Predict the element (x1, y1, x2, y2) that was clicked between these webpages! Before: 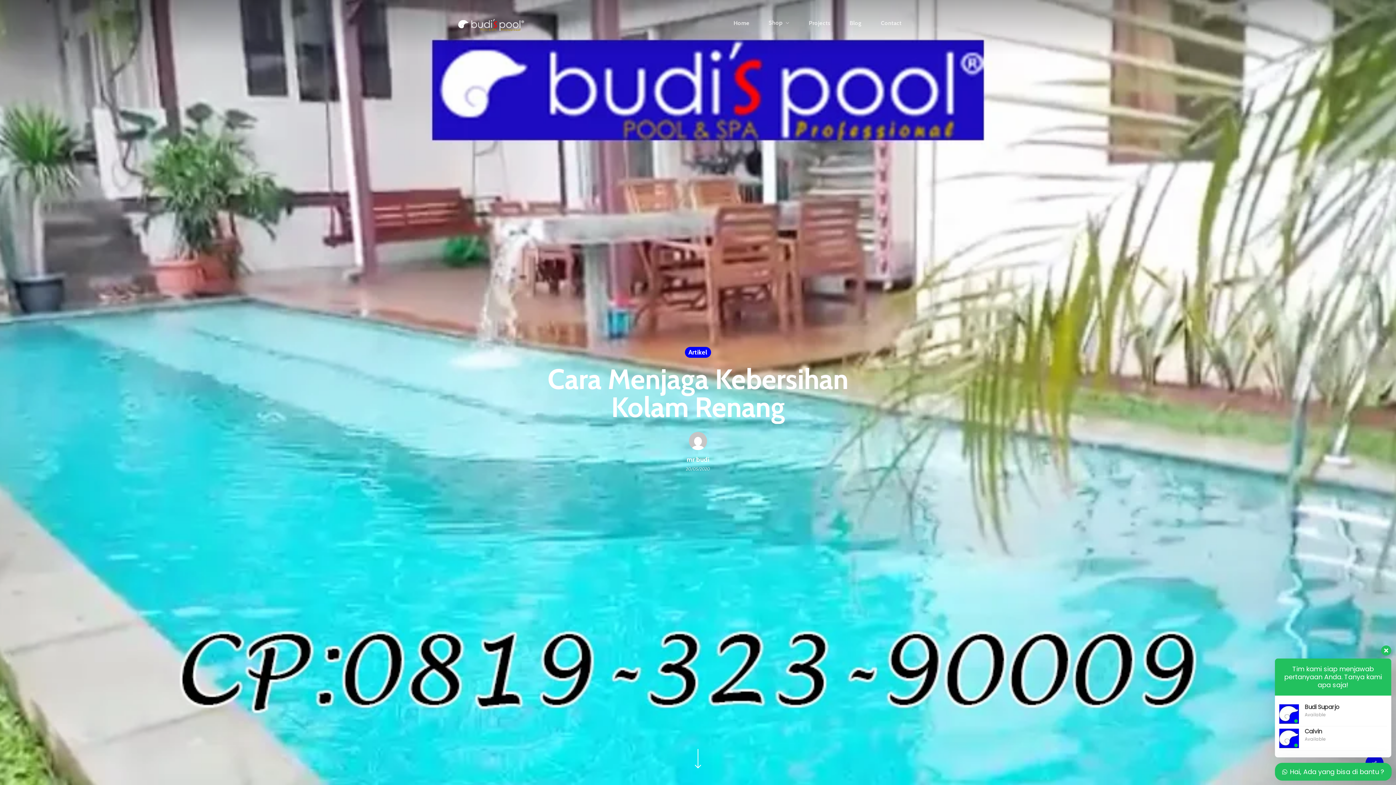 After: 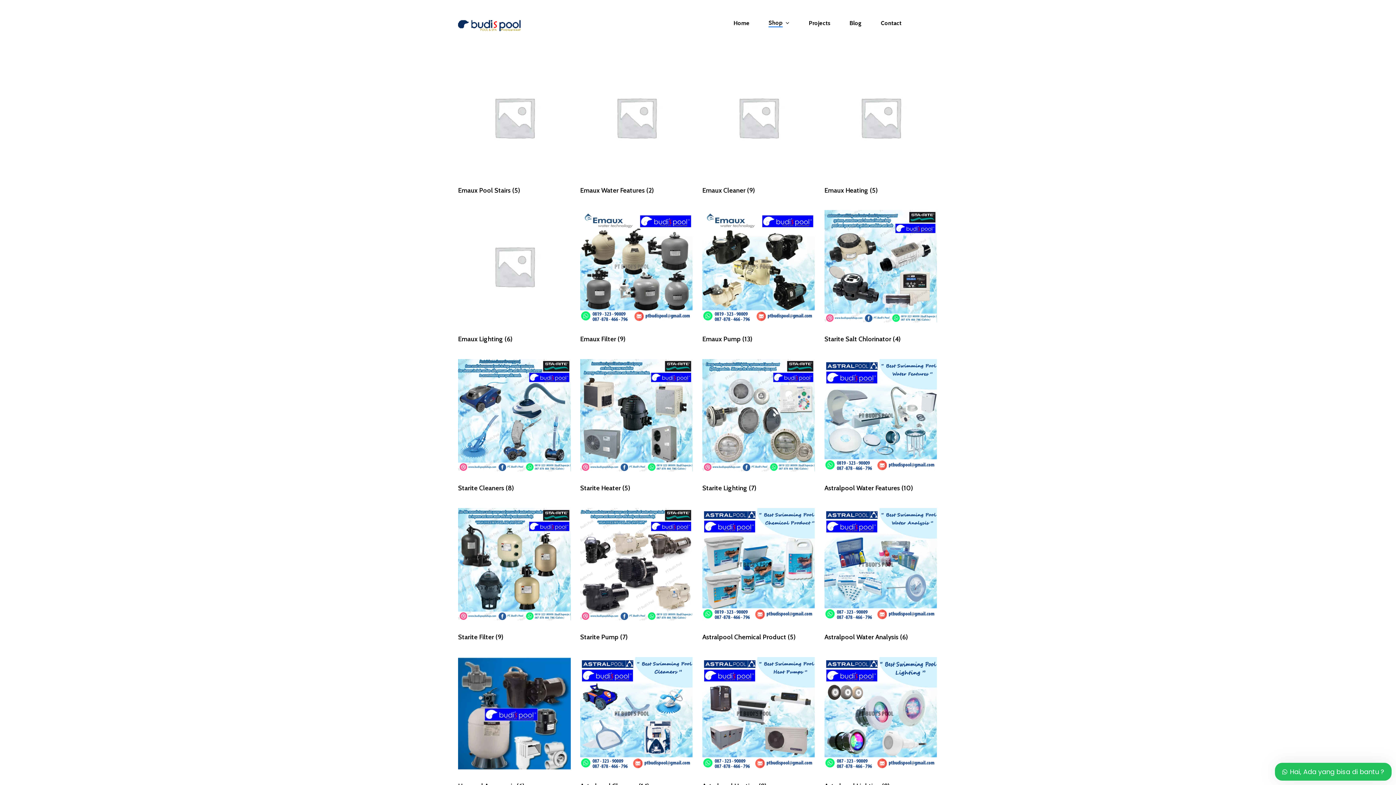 Action: label: Shop bbox: (768, 20, 790, 26)